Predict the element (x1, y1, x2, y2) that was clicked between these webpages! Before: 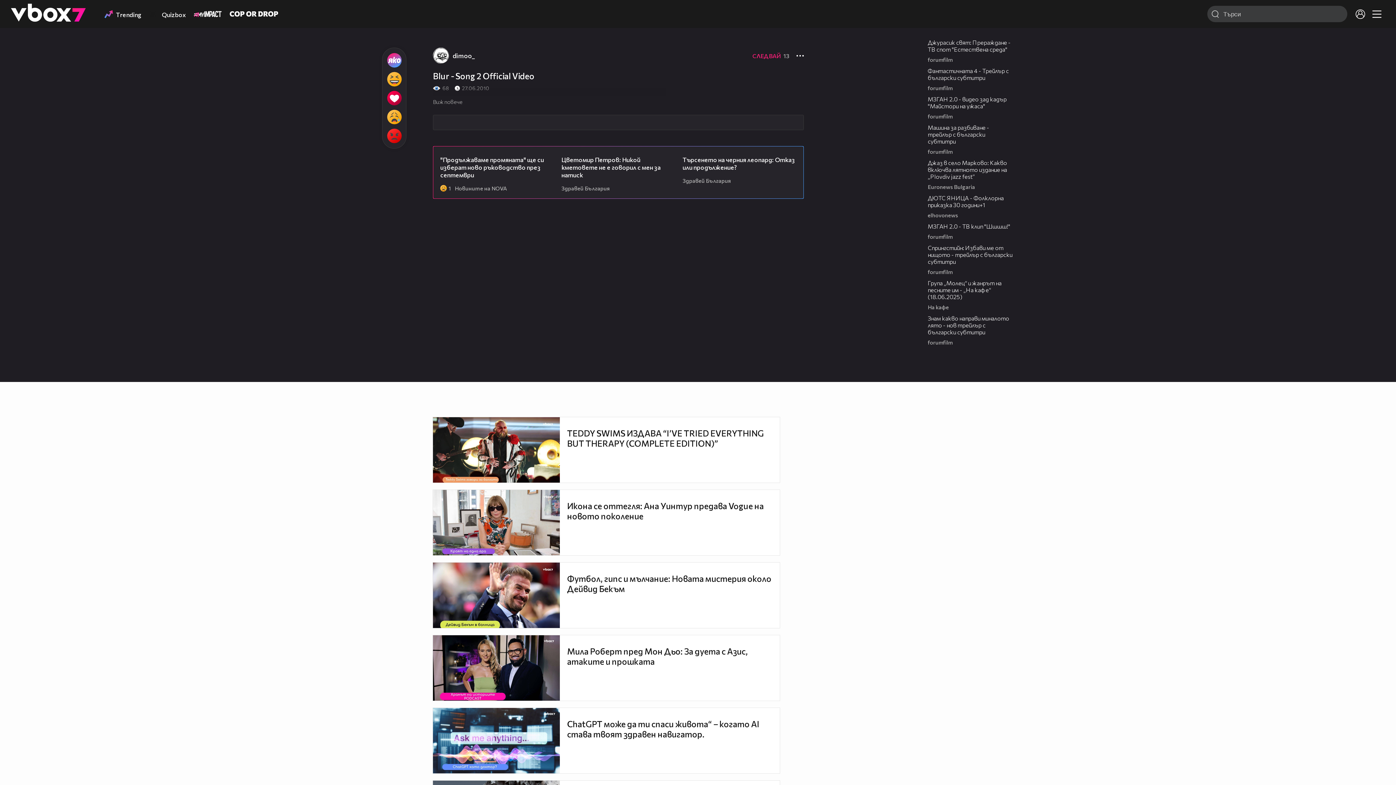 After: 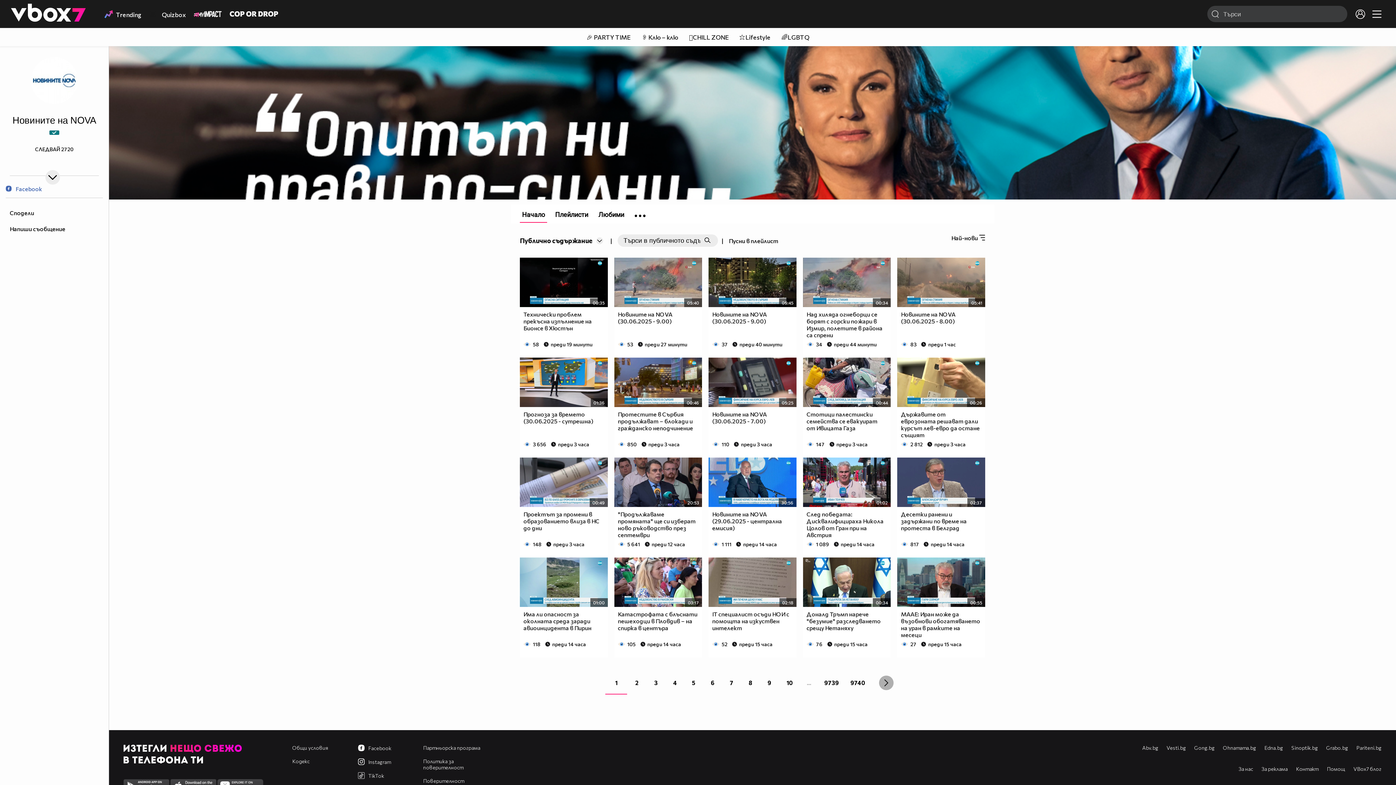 Action: bbox: (454, 181, 510, 191) label: Новините на NOVA